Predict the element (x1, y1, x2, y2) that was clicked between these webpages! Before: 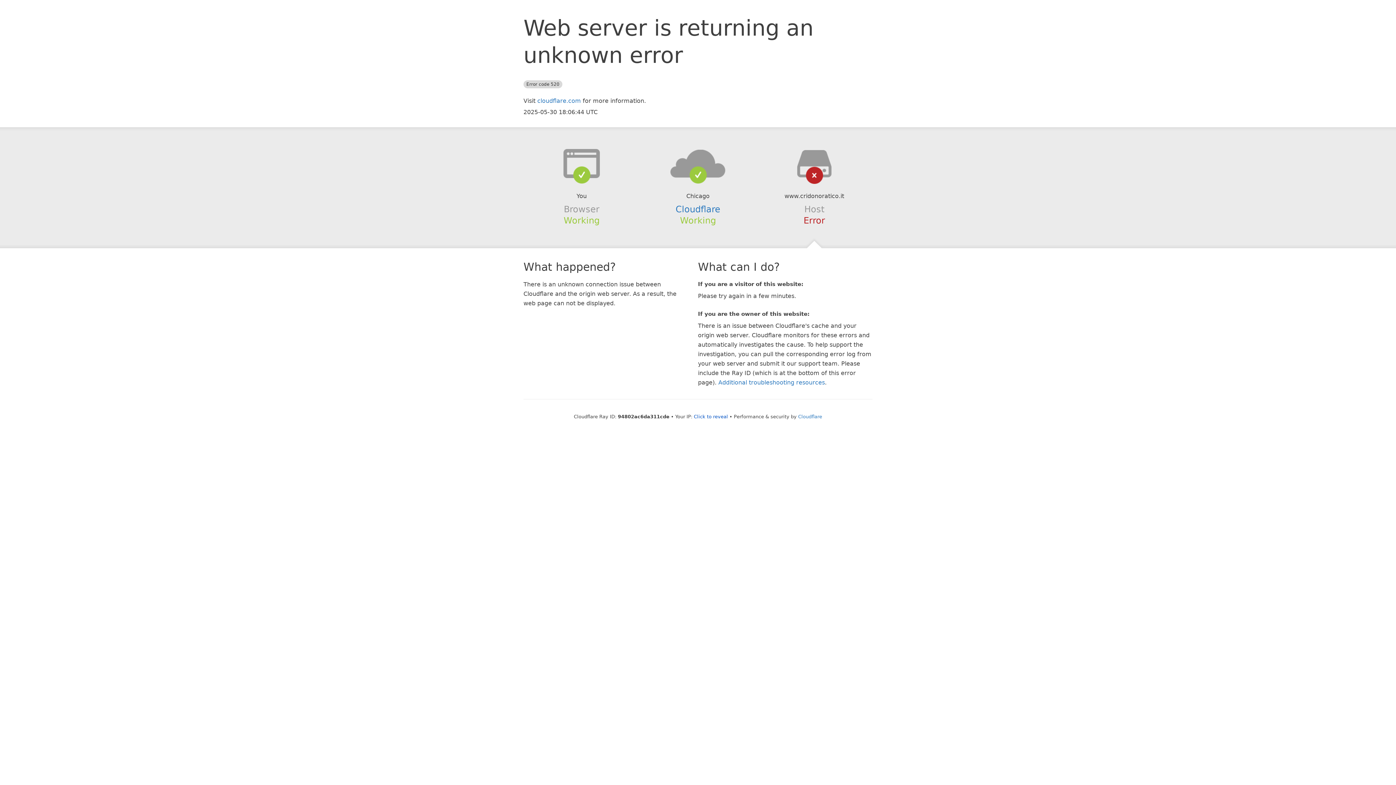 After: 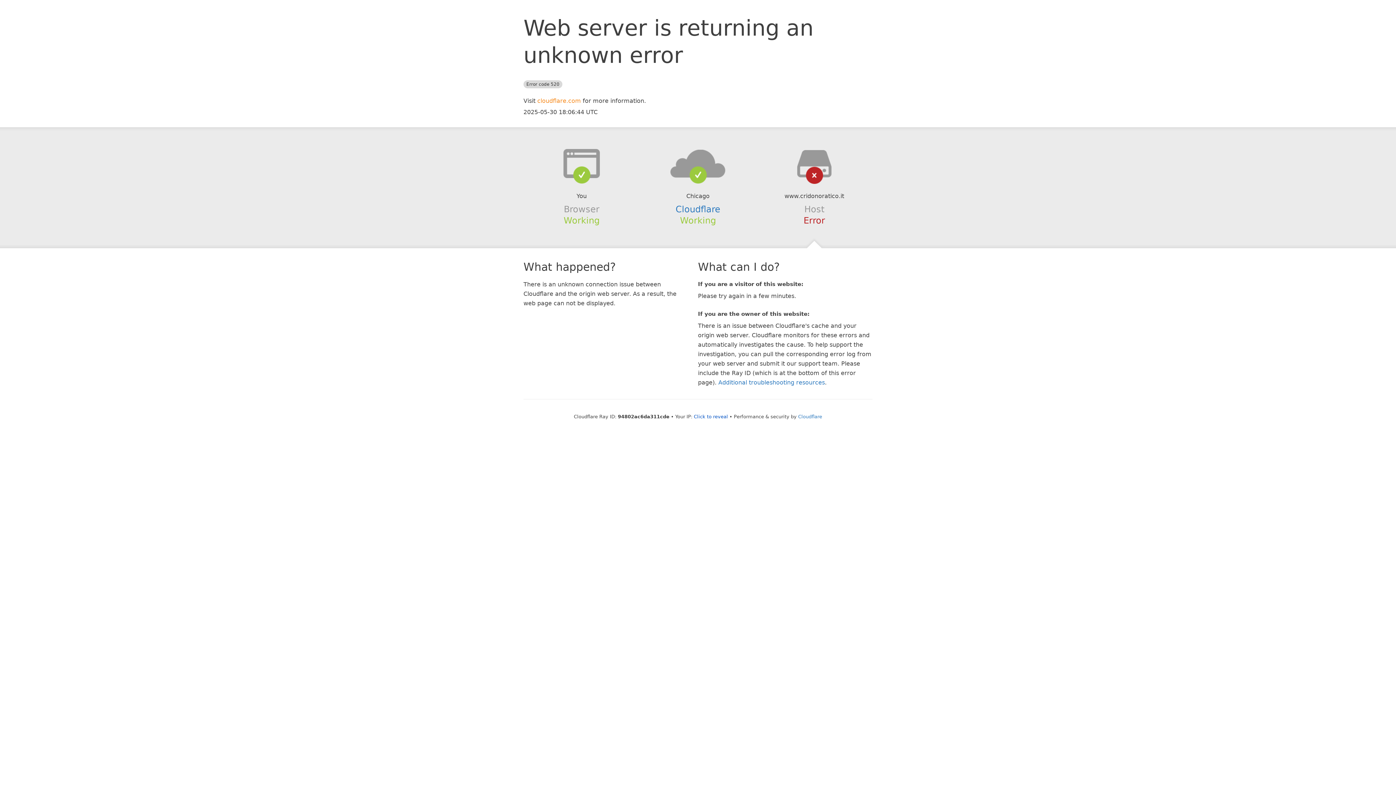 Action: bbox: (537, 97, 581, 104) label: cloudflare.com